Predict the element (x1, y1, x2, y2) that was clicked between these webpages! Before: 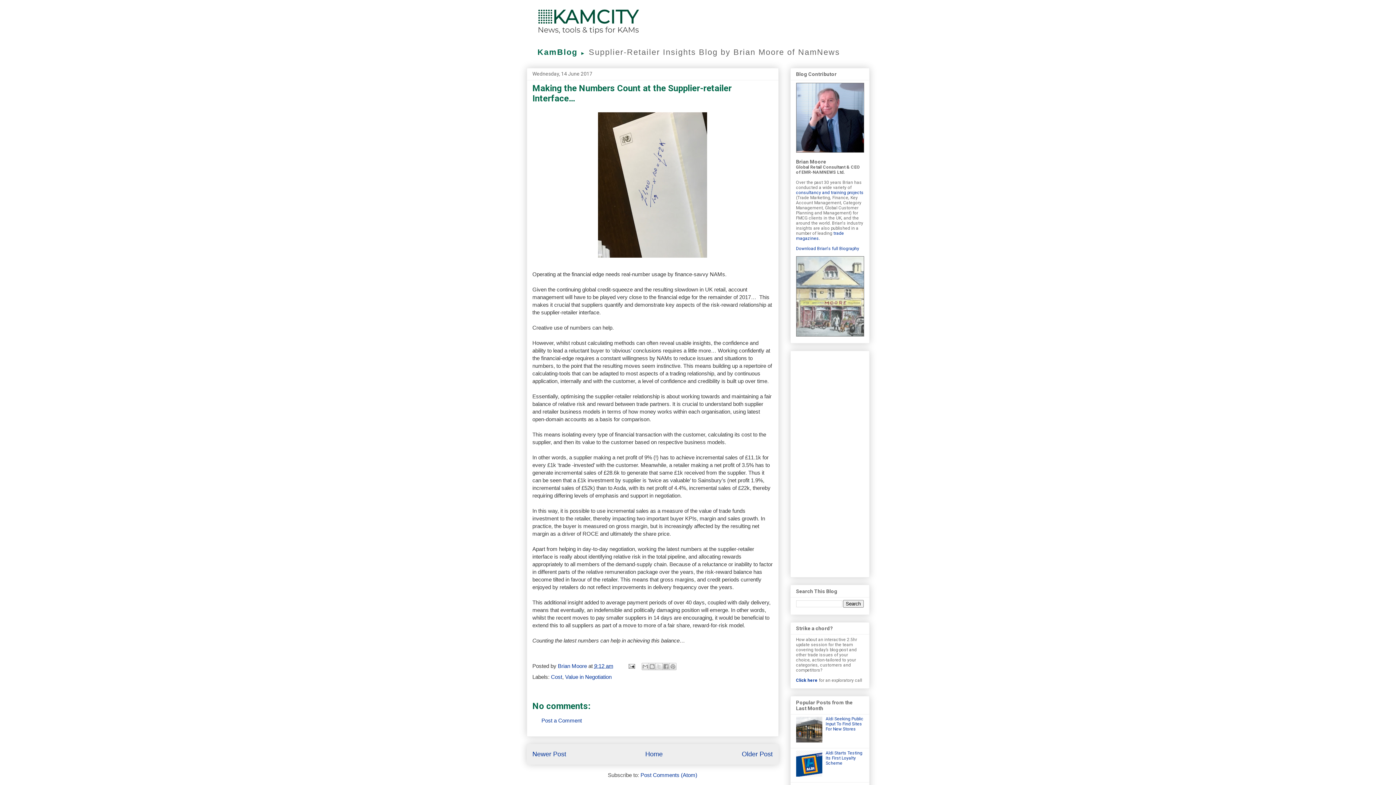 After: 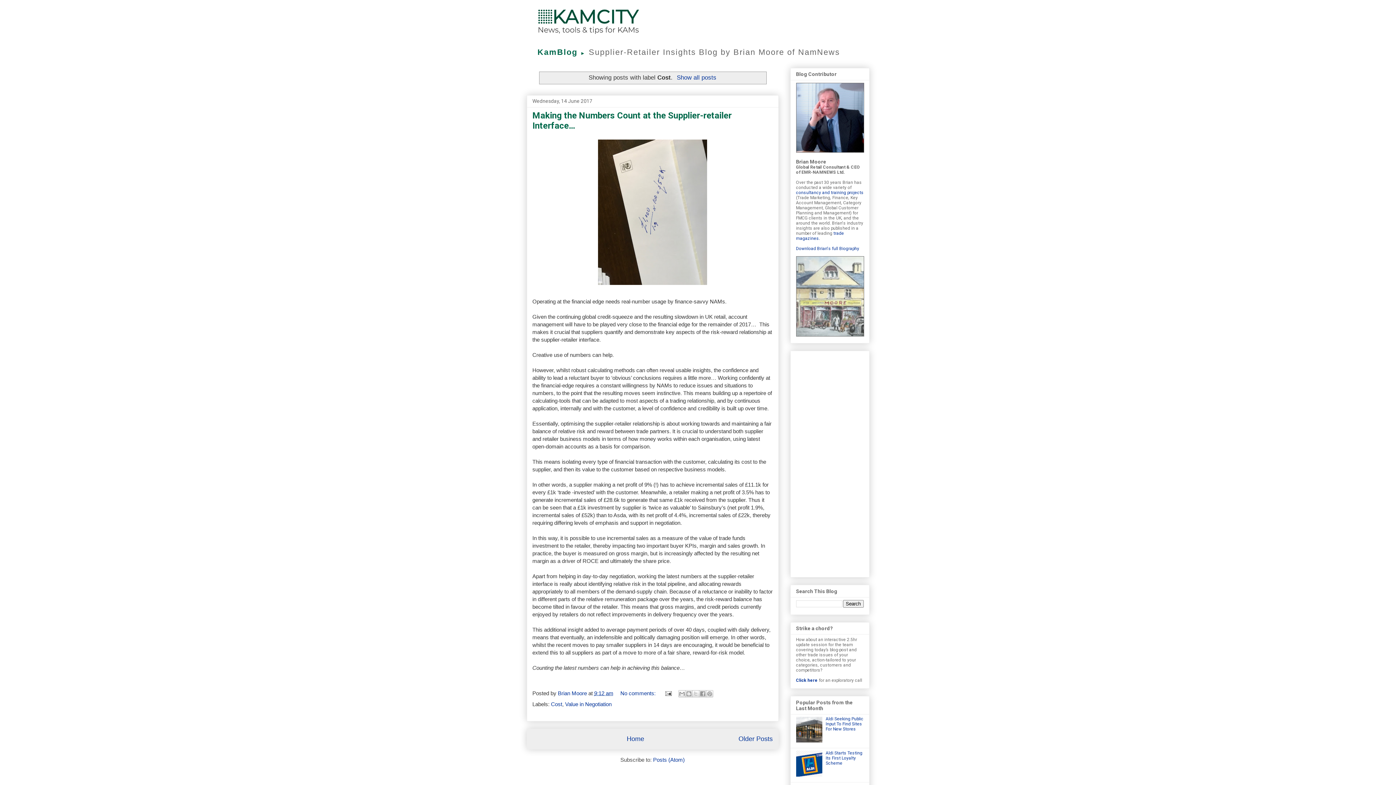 Action: bbox: (551, 674, 562, 680) label: Cost